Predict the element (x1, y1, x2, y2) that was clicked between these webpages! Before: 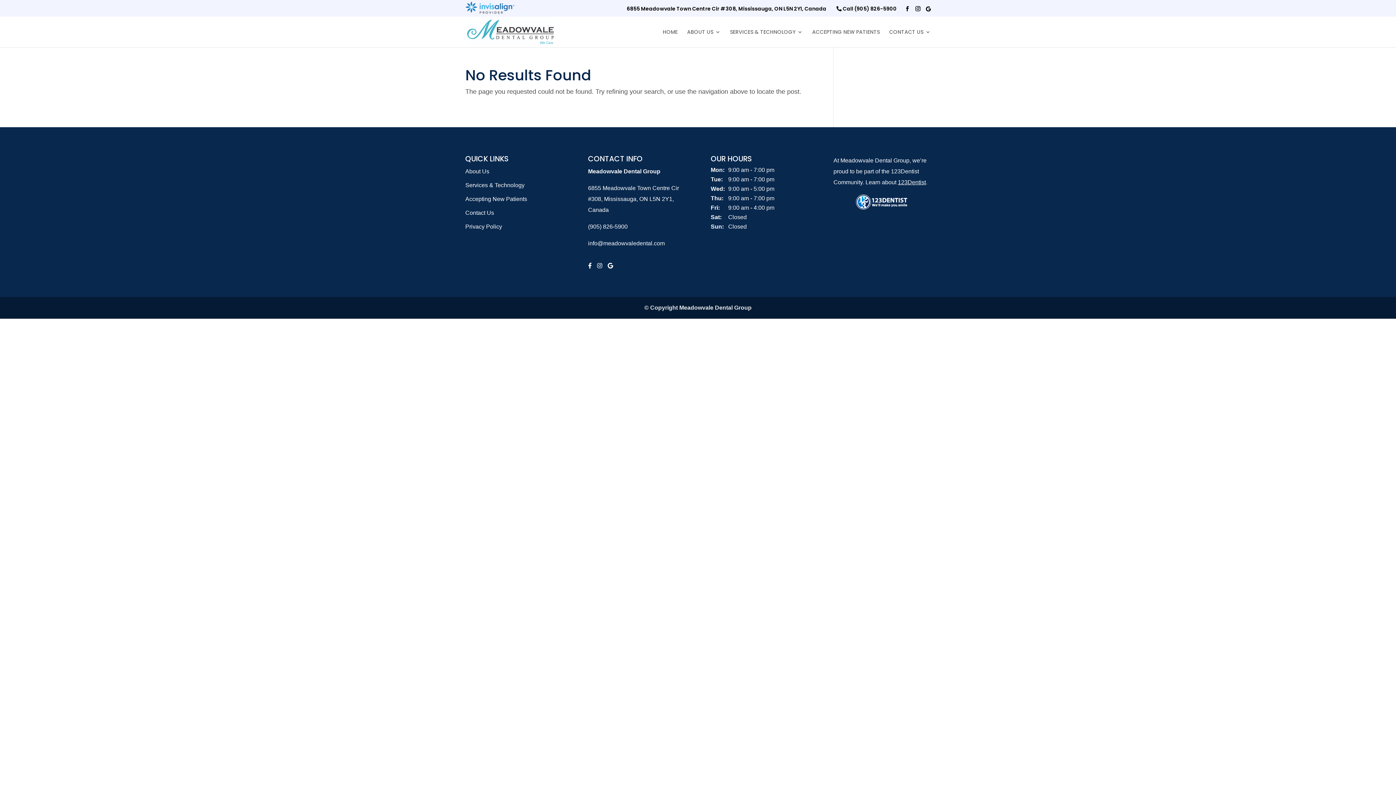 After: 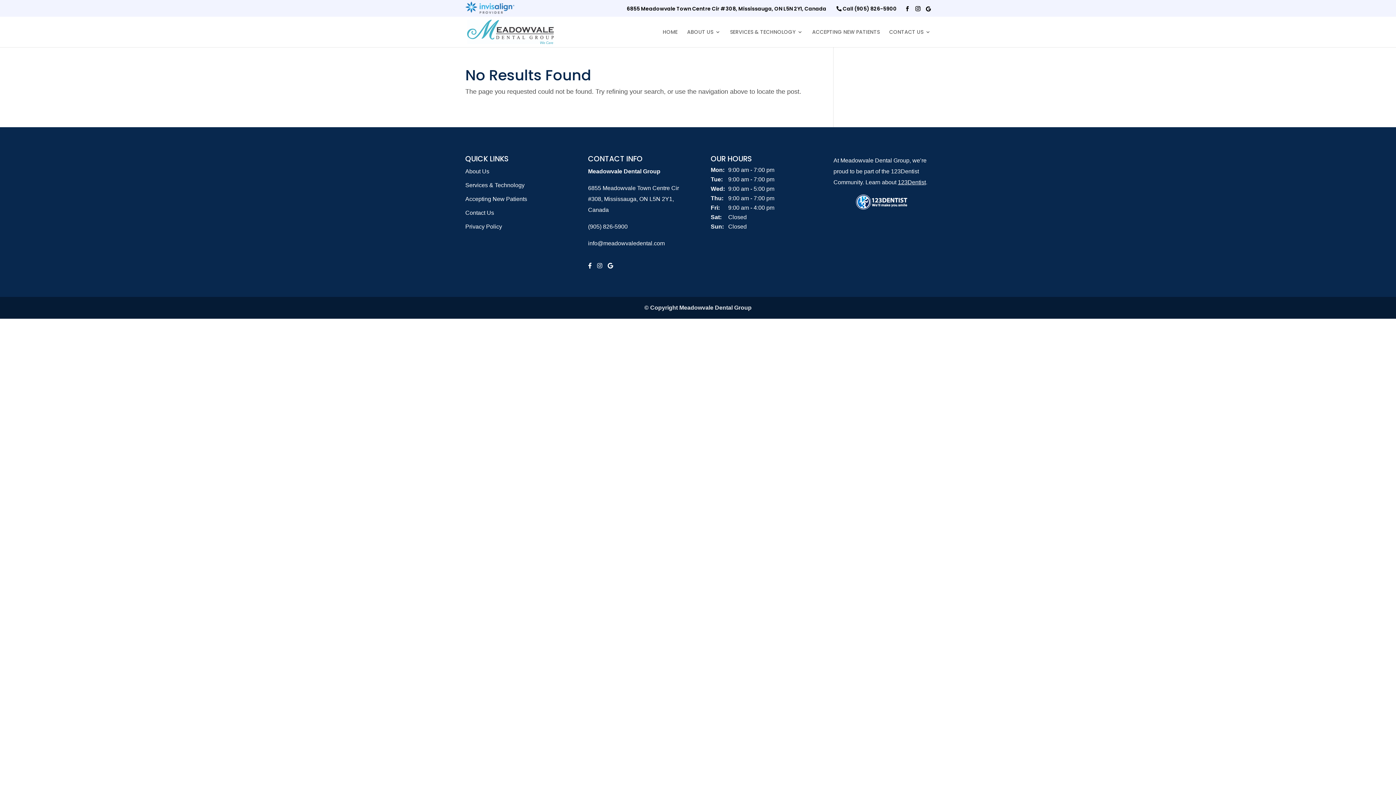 Action: bbox: (588, 262, 597, 269)